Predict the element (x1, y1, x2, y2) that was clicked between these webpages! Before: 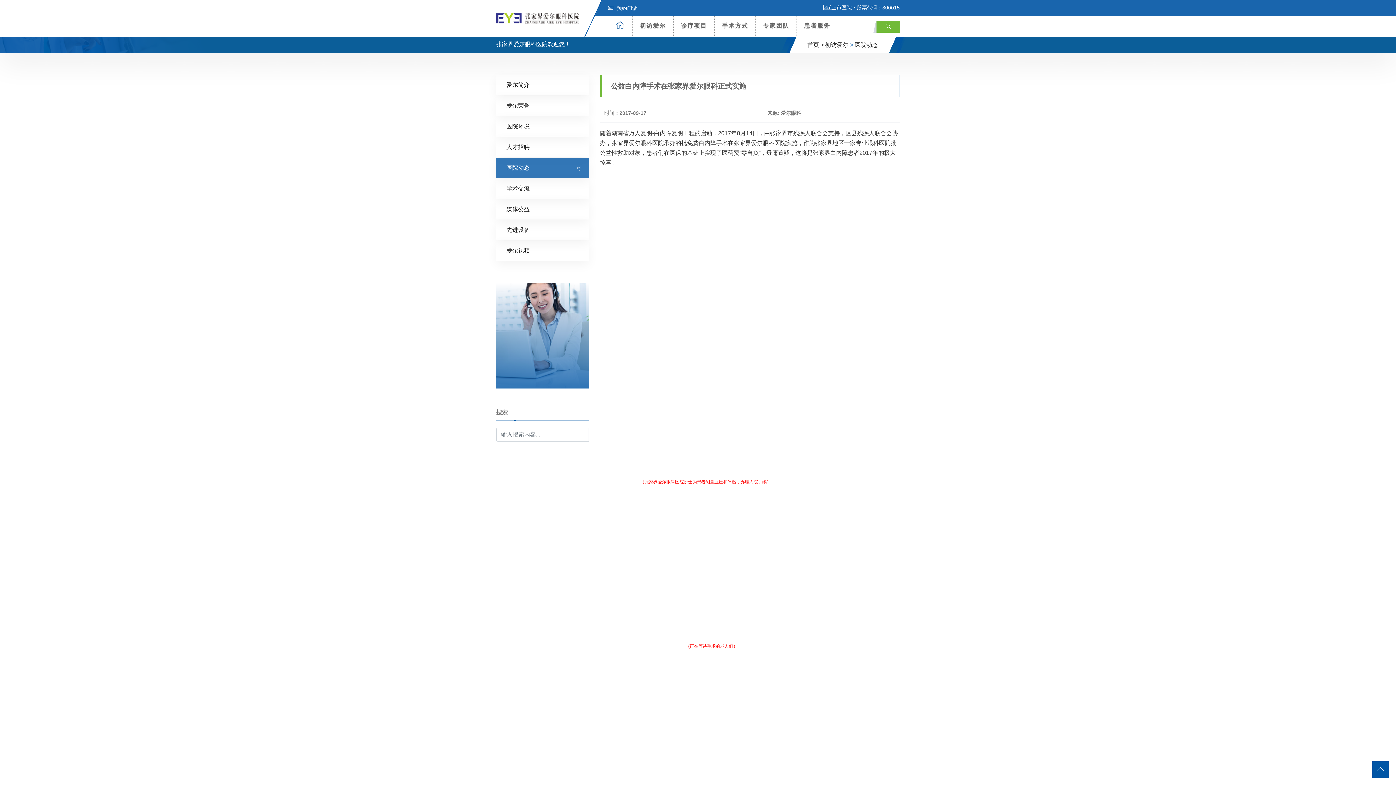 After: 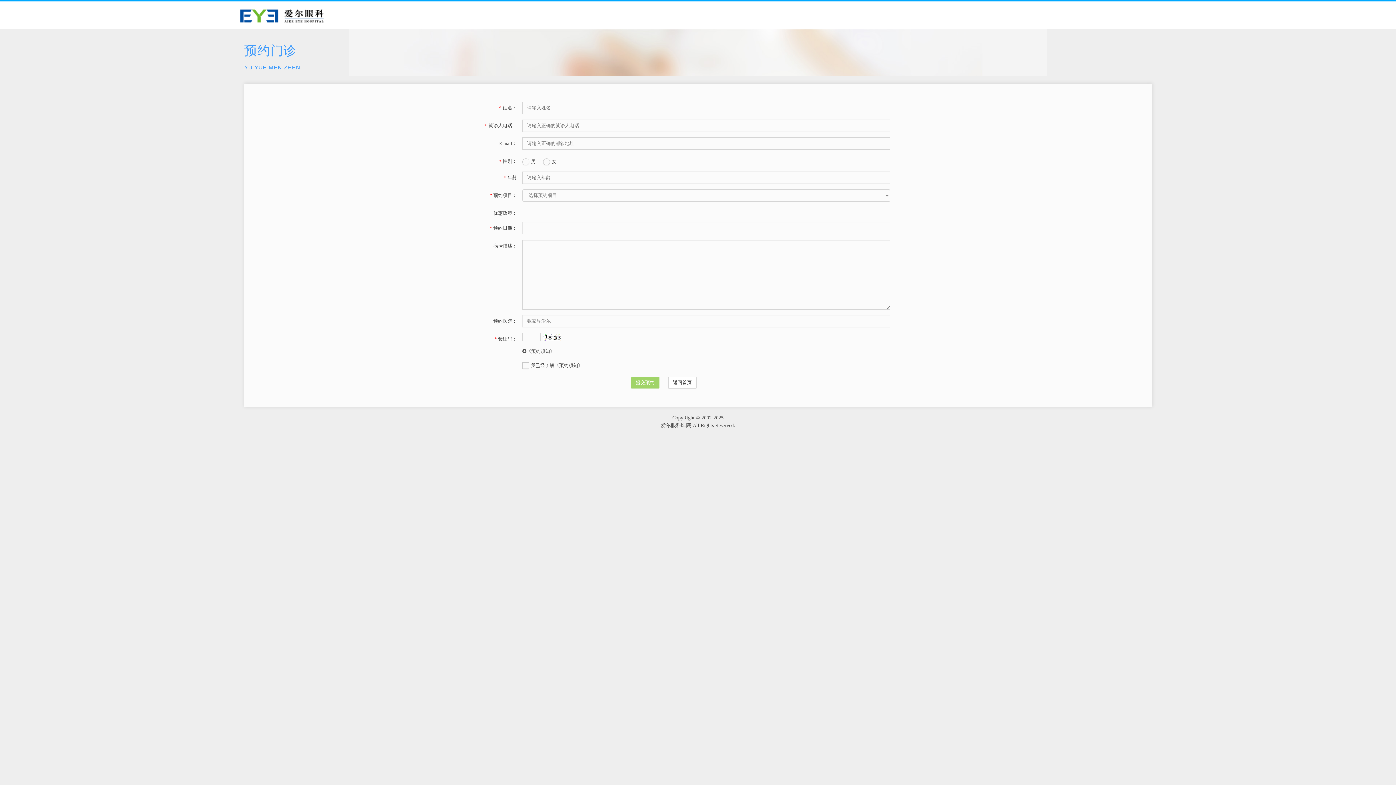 Action: bbox: (608, 3, 637, 12) label: 预约门诊